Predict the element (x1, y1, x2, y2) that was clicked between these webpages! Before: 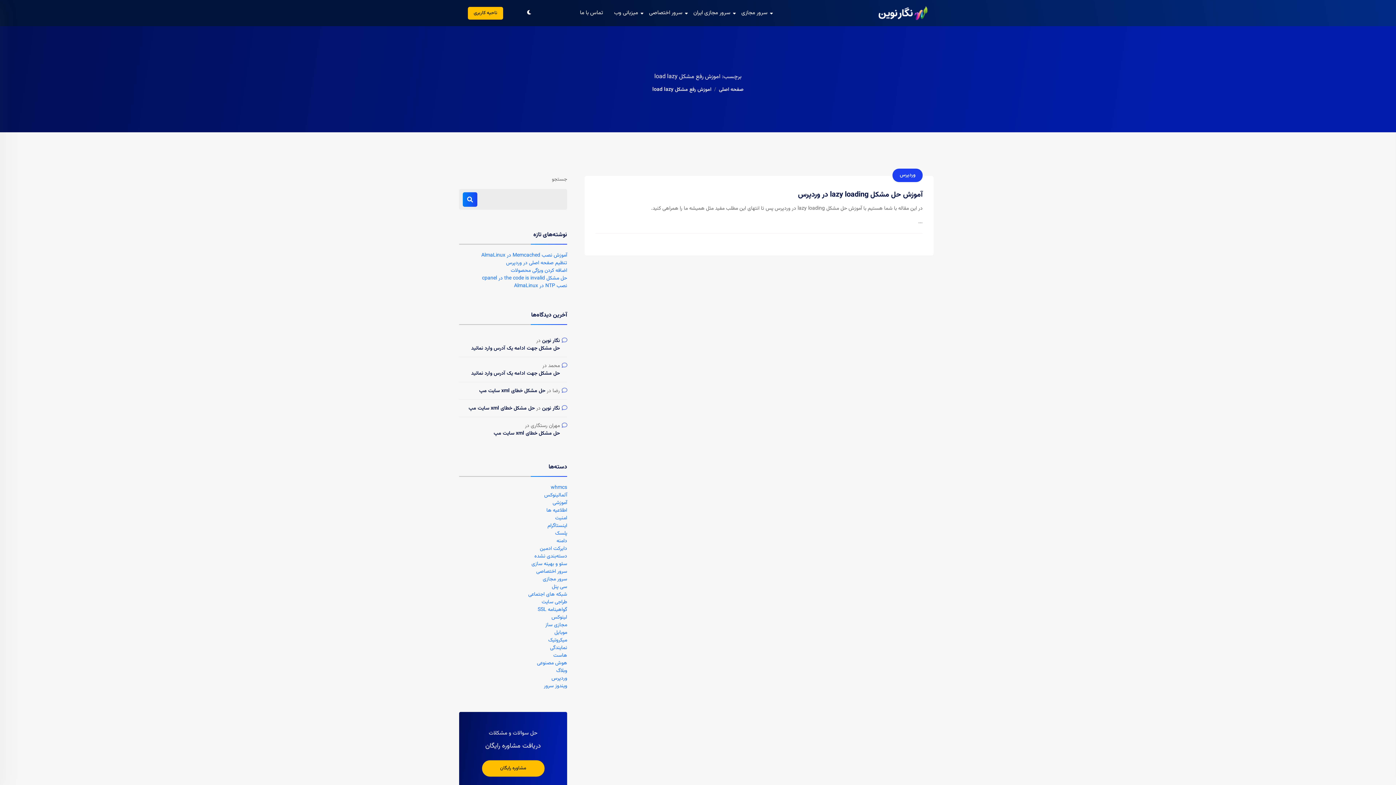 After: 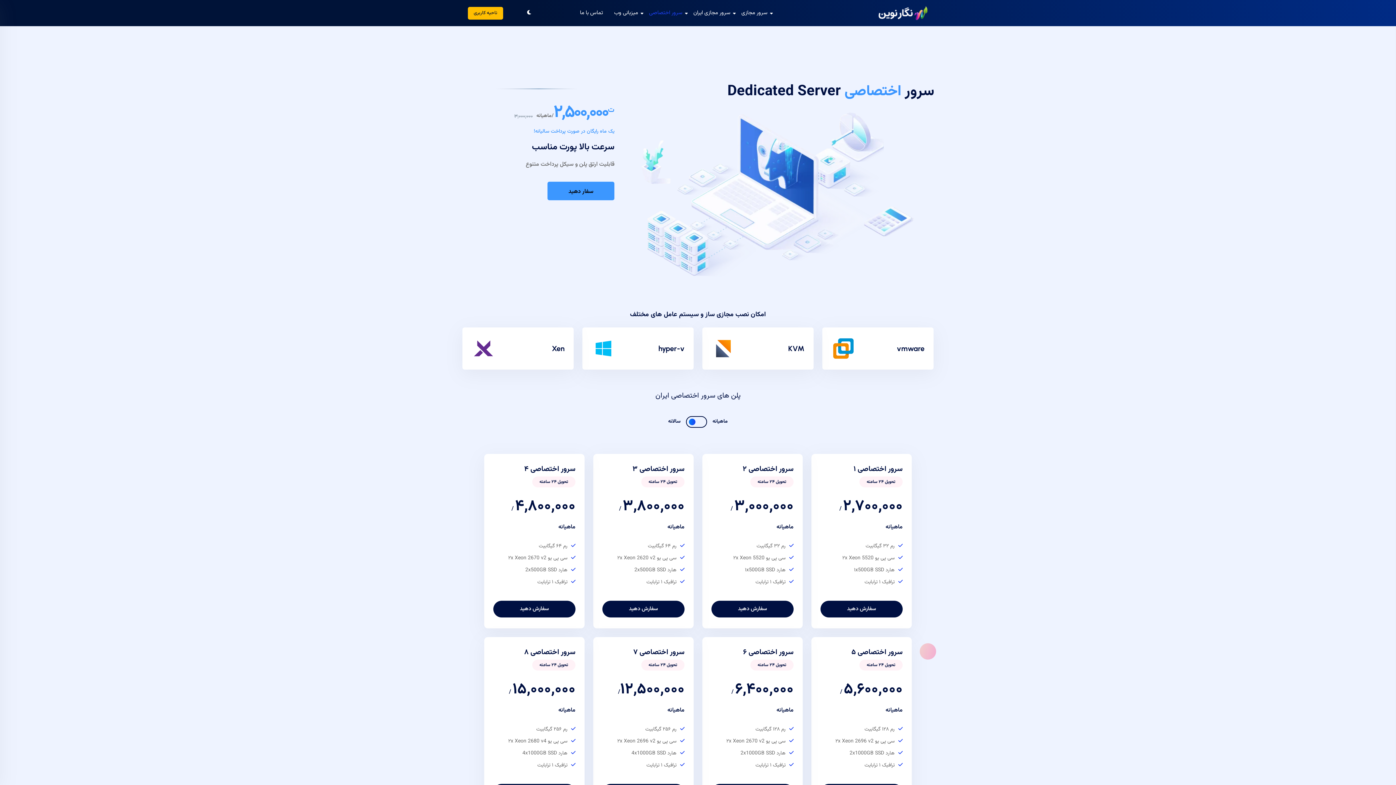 Action: label: سرور اختصاصی bbox: (643, 0, 688, 26)